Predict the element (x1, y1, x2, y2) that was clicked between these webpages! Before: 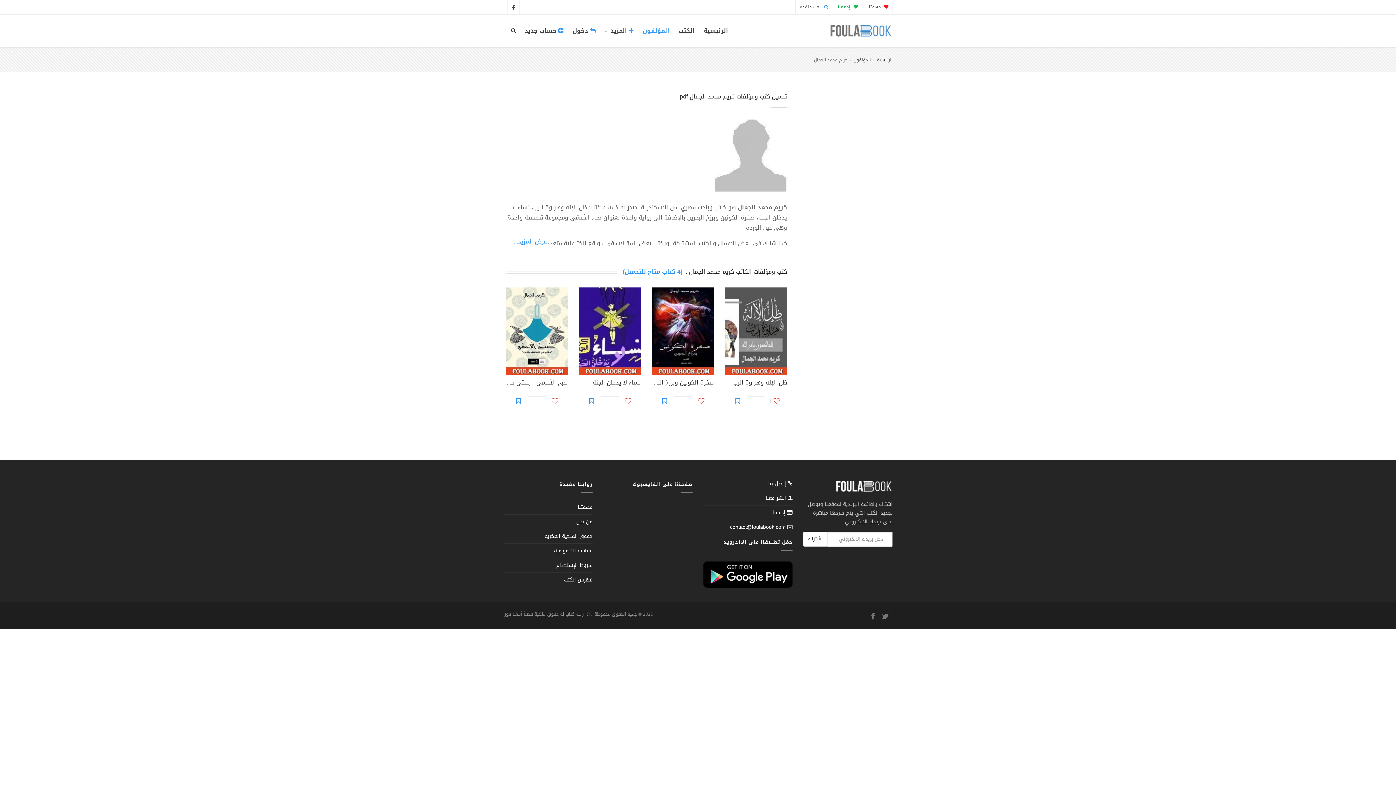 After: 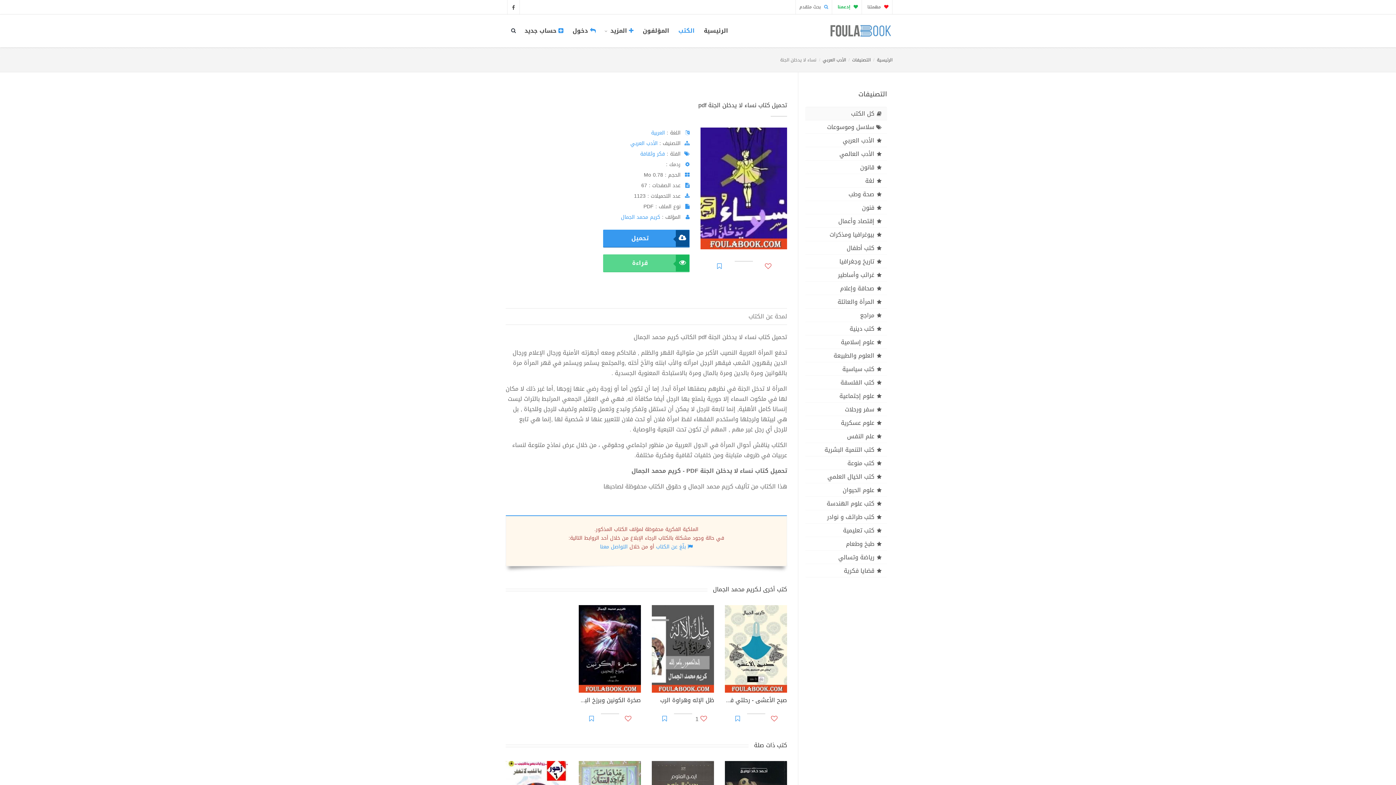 Action: bbox: (578, 378, 641, 389) label: نساء لا يدخلن الجنة